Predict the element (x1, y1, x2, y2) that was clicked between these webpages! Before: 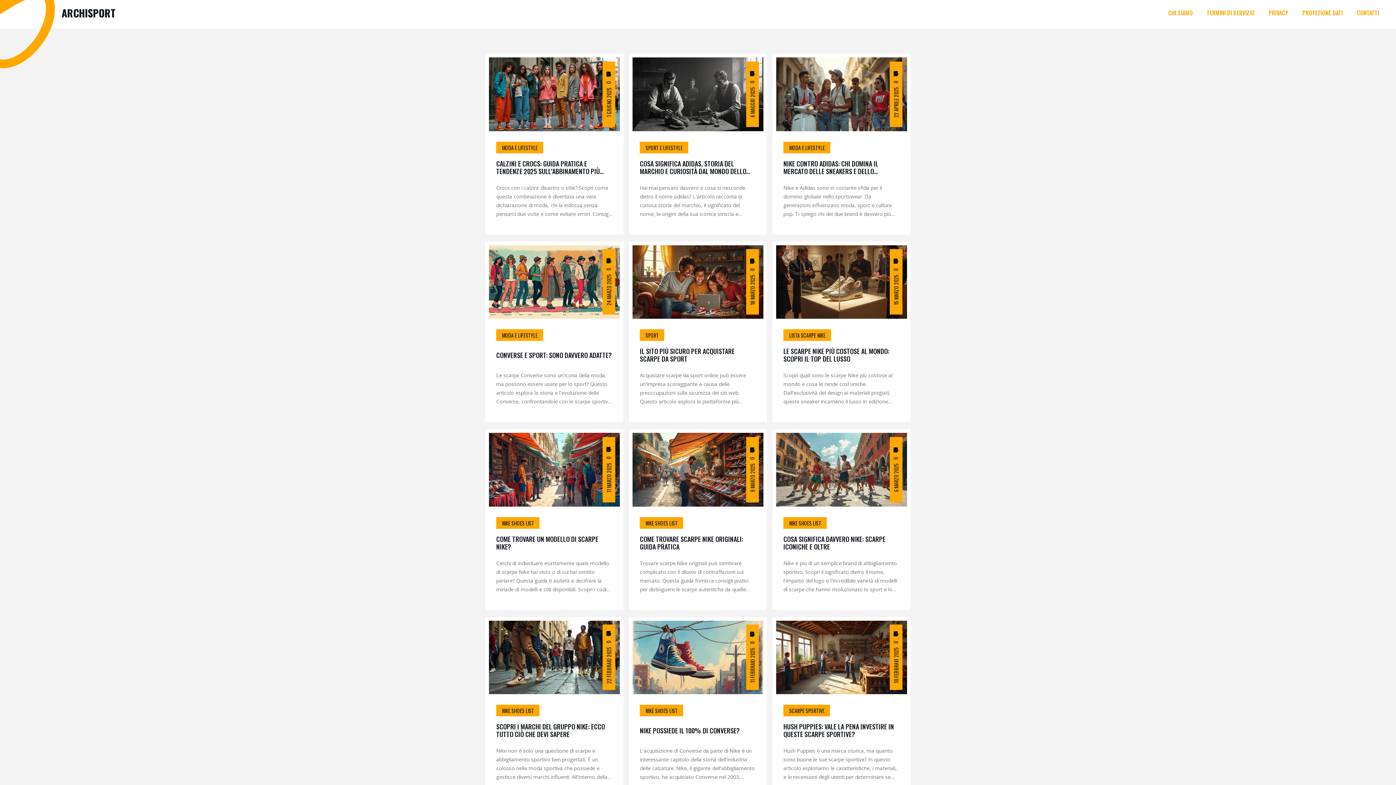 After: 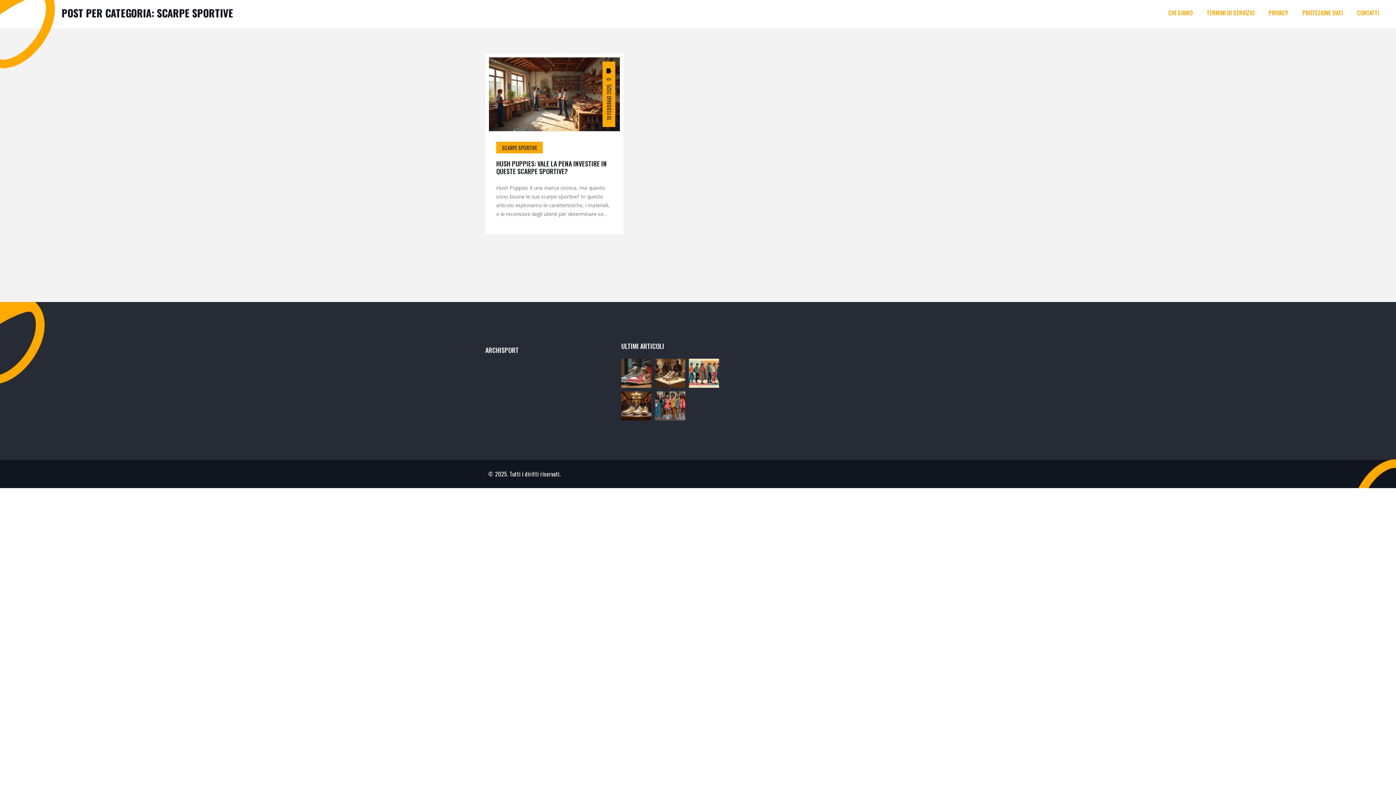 Action: label: SCARPE SPORTIVE bbox: (783, 705, 830, 716)